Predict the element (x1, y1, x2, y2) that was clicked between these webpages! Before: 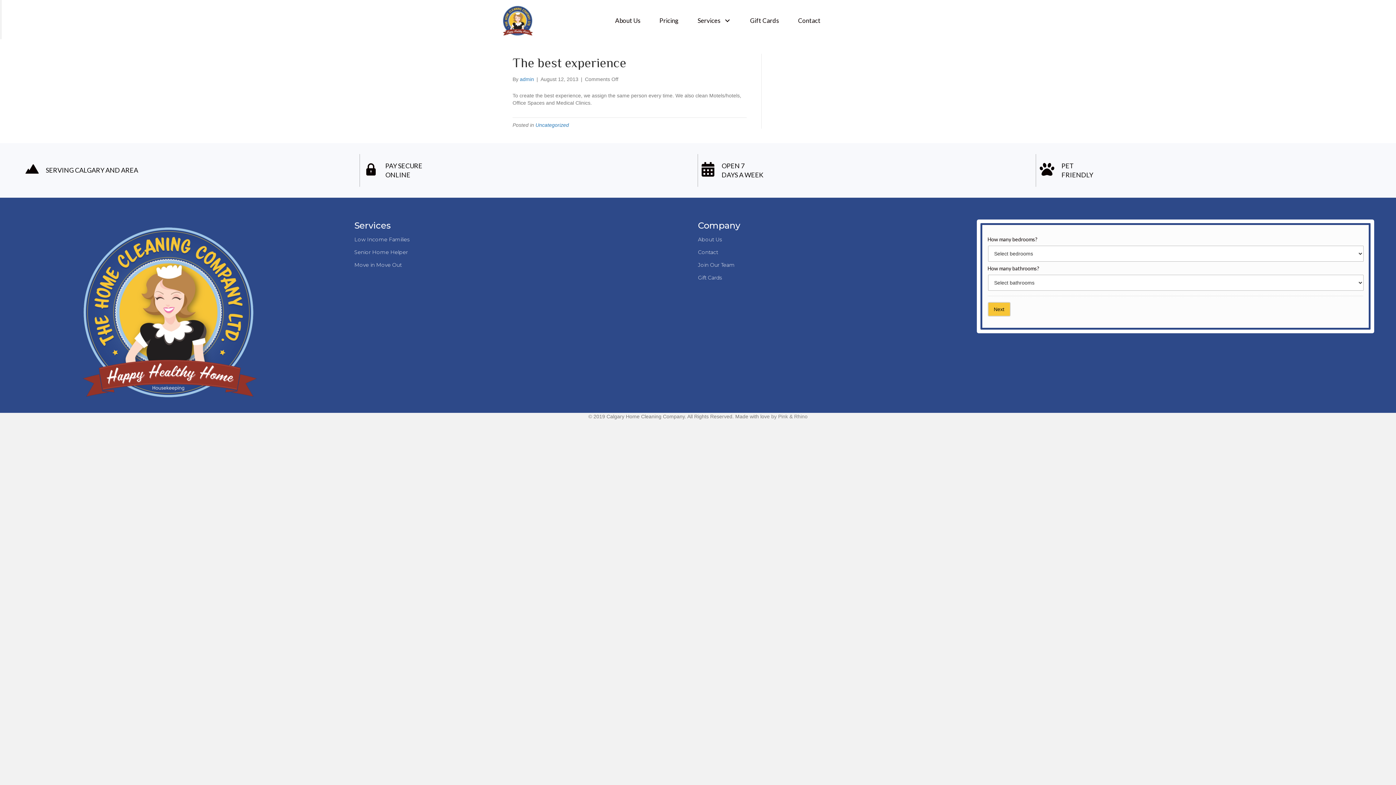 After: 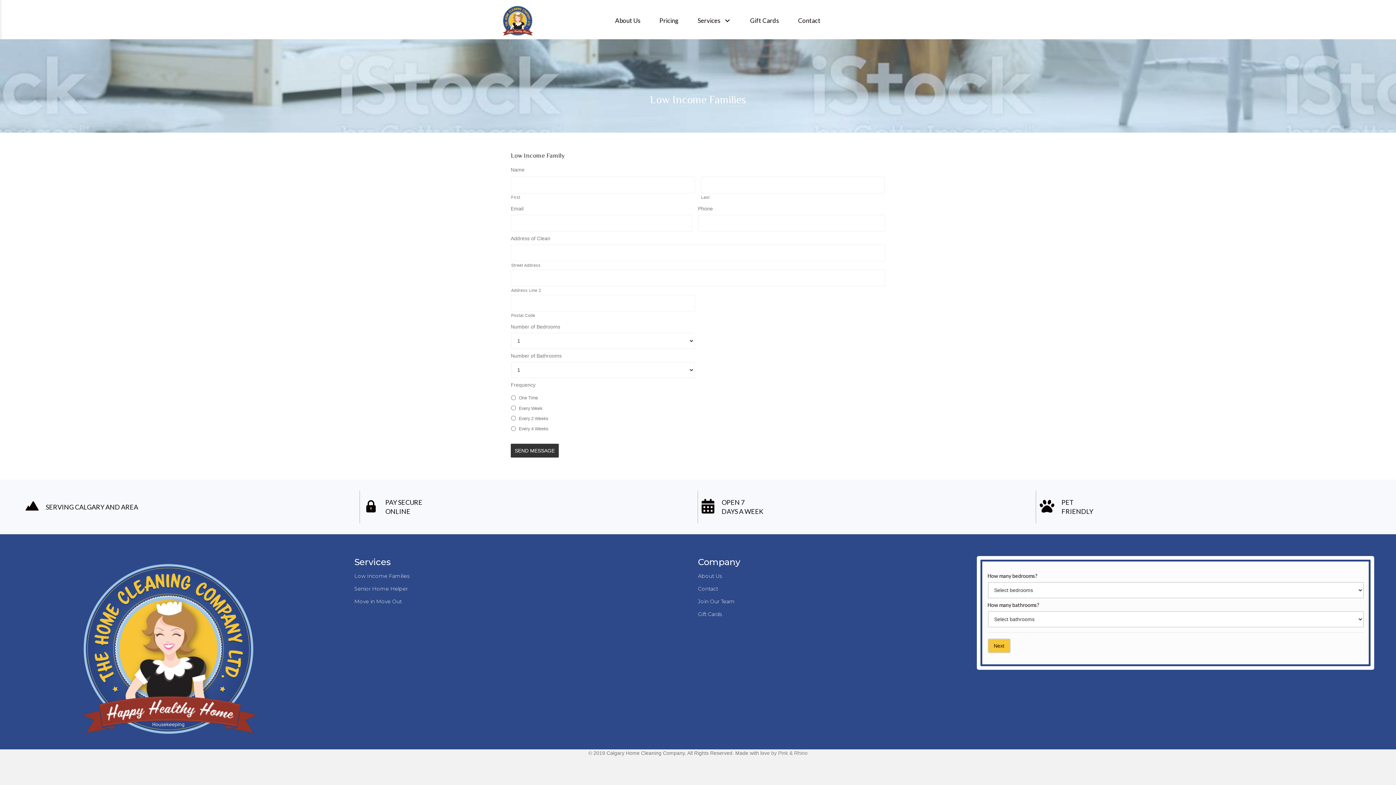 Action: label: Low Income Families bbox: (354, 236, 409, 242)